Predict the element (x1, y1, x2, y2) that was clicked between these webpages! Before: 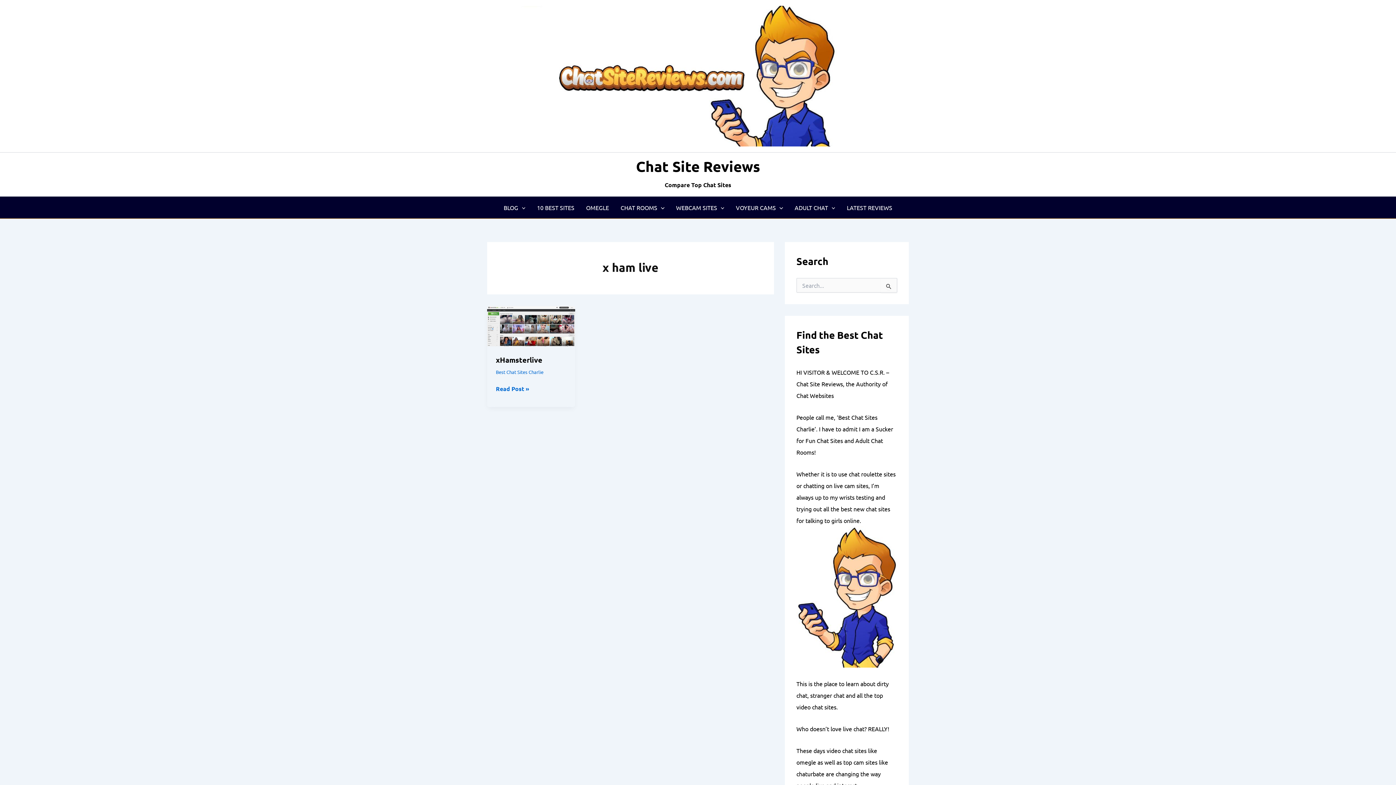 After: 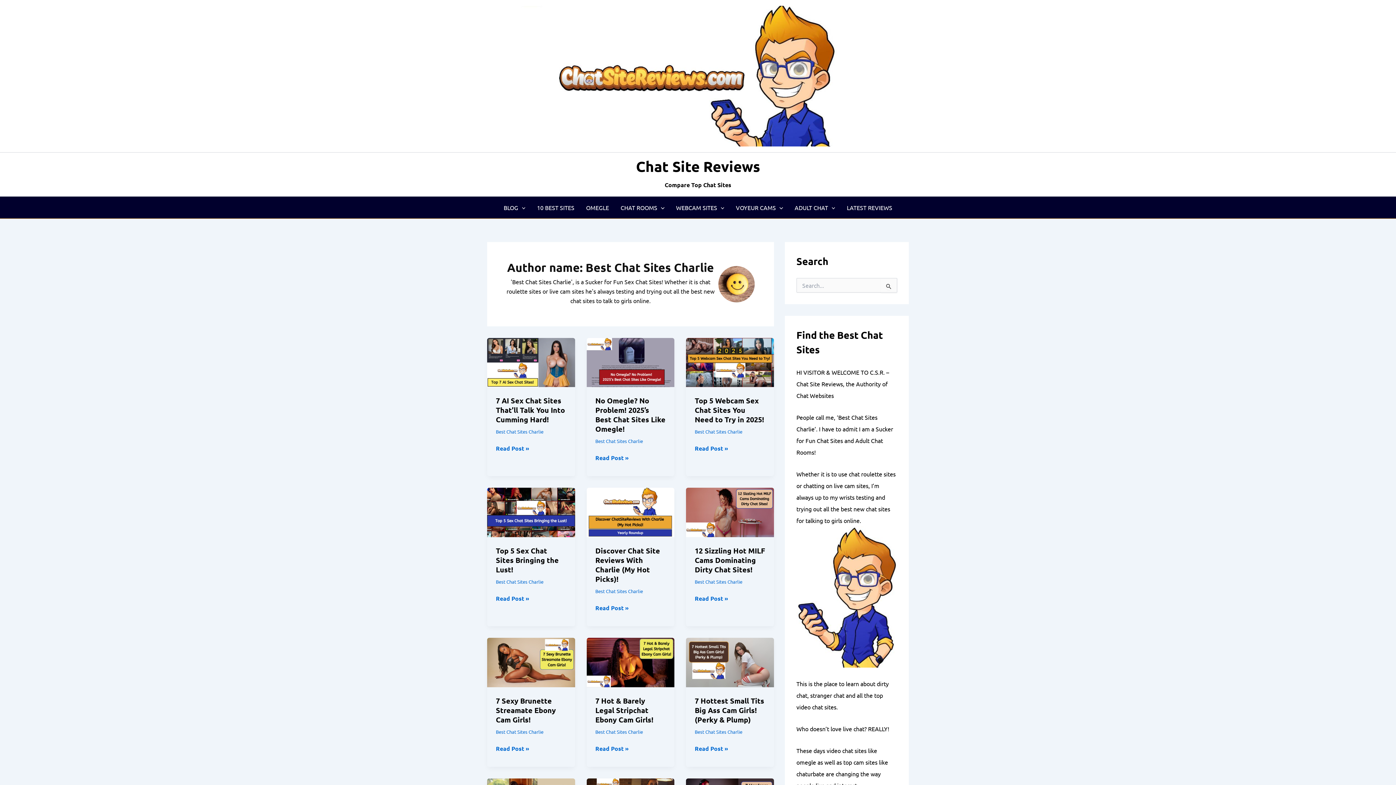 Action: bbox: (496, 369, 543, 375) label: Best Chat Sites Charlie